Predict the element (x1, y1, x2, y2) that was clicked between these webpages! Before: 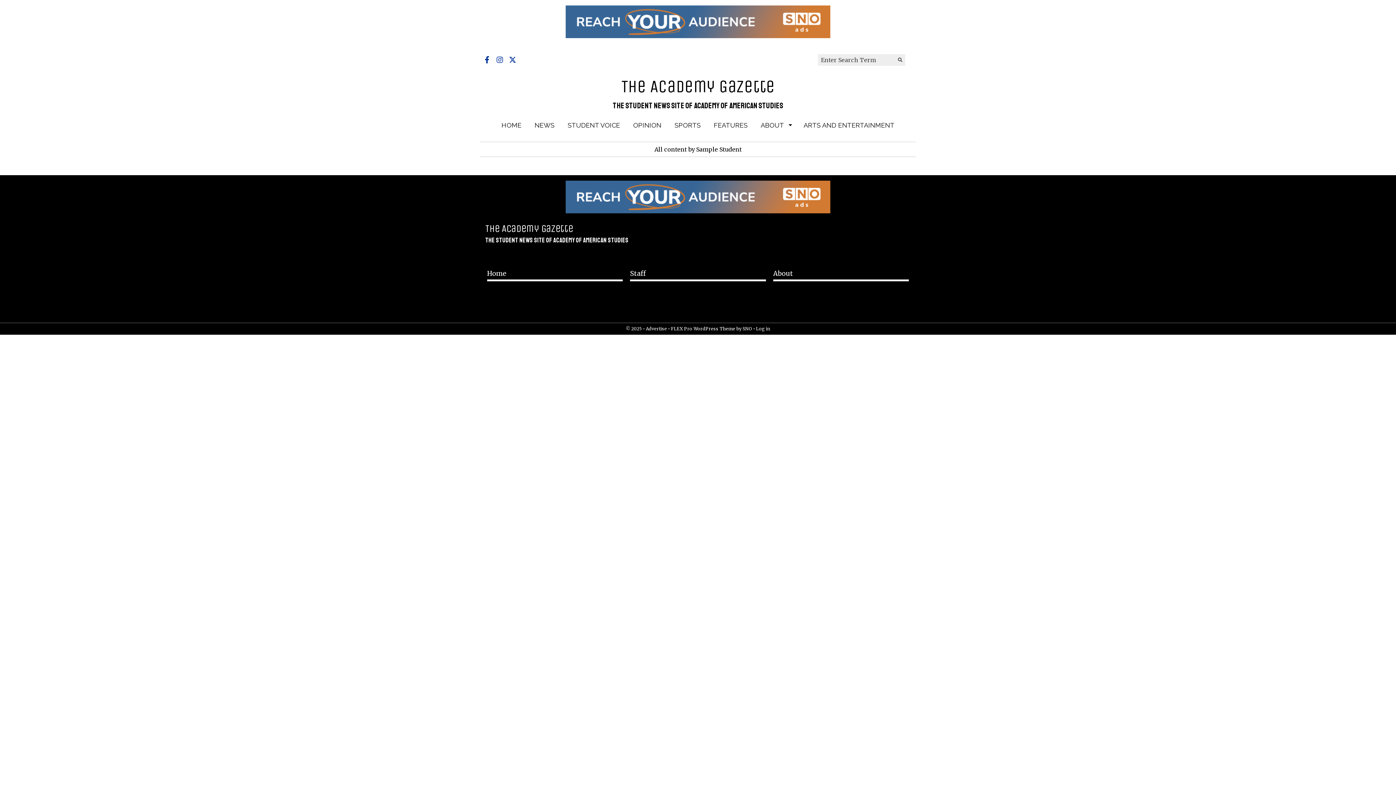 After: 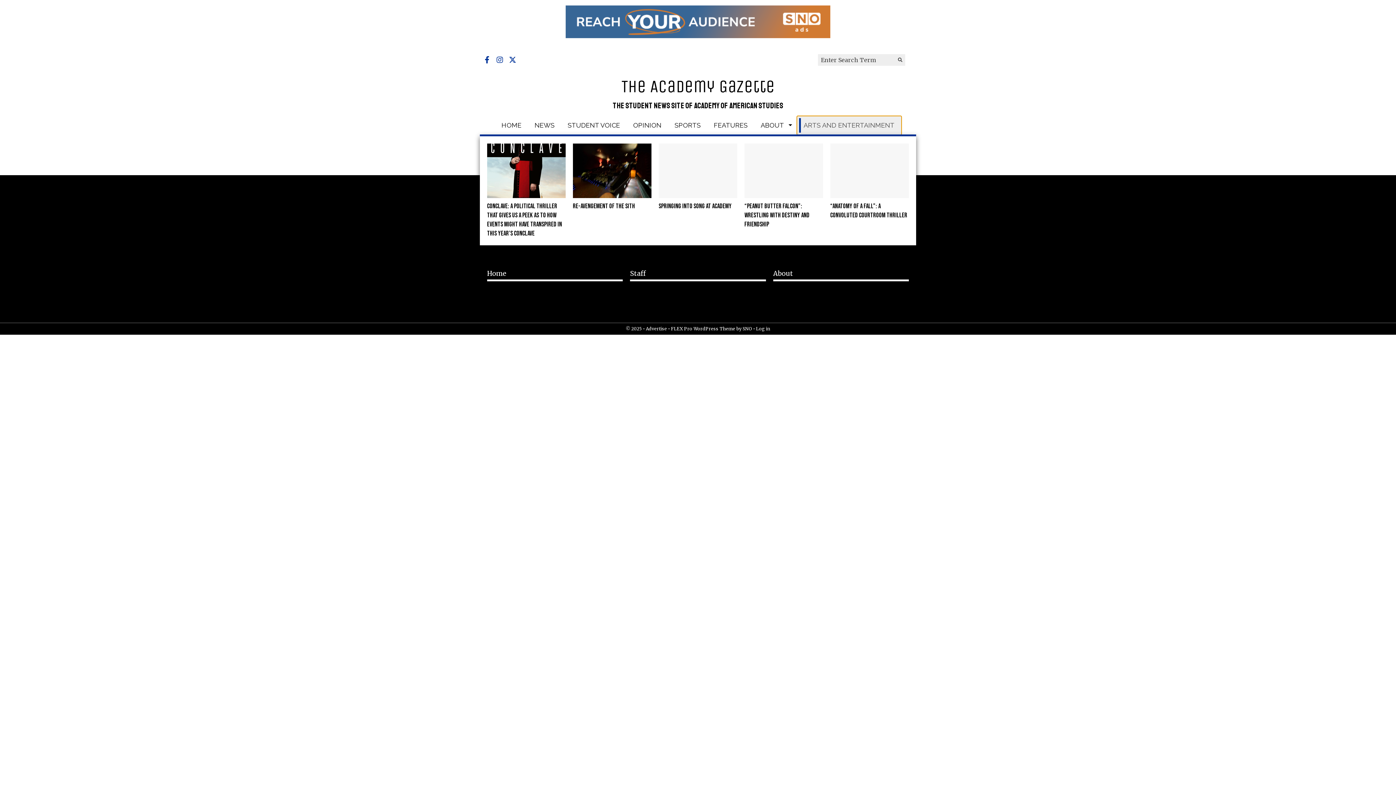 Action: bbox: (797, 116, 901, 134) label: ARTS AND ENTERTAINMENT